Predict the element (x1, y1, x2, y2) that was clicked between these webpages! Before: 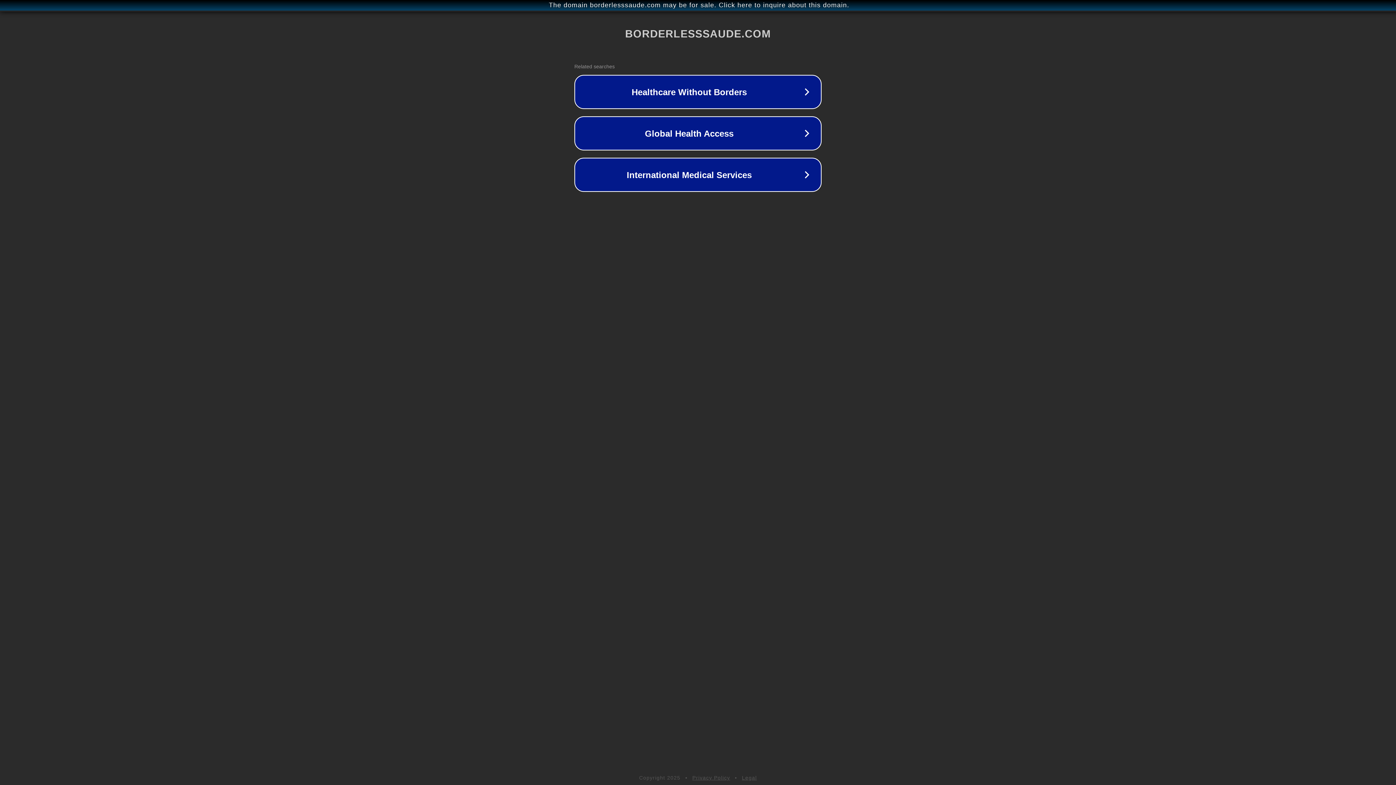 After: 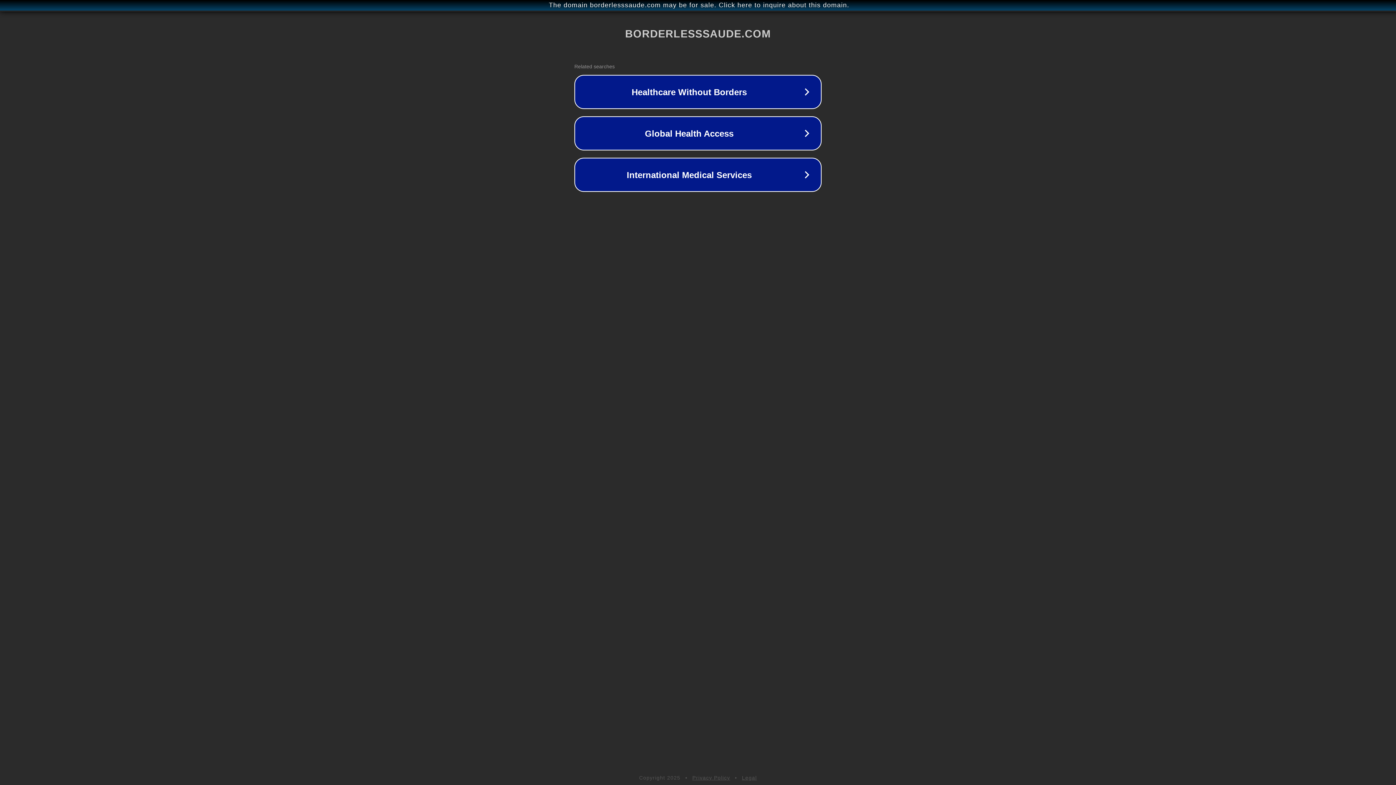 Action: label: Legal bbox: (742, 775, 757, 781)